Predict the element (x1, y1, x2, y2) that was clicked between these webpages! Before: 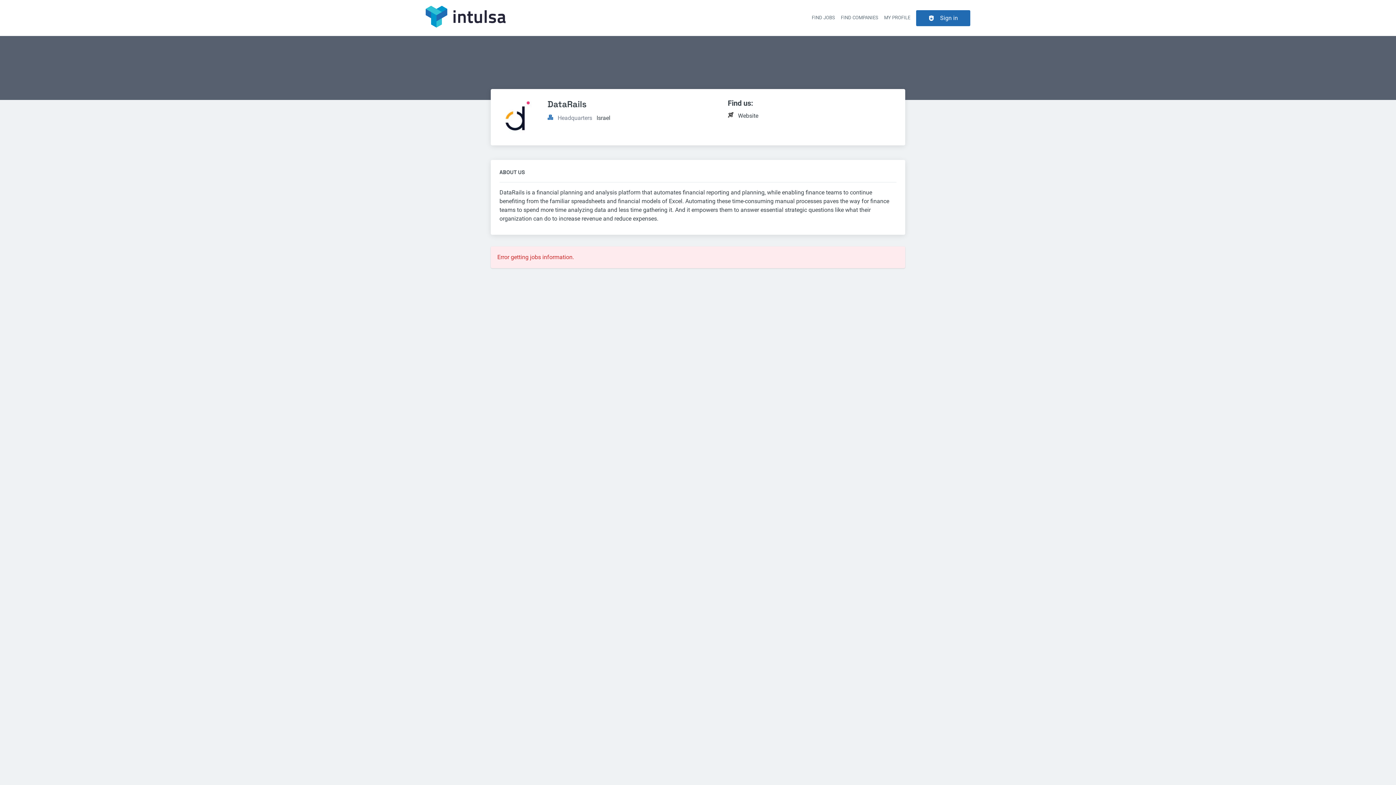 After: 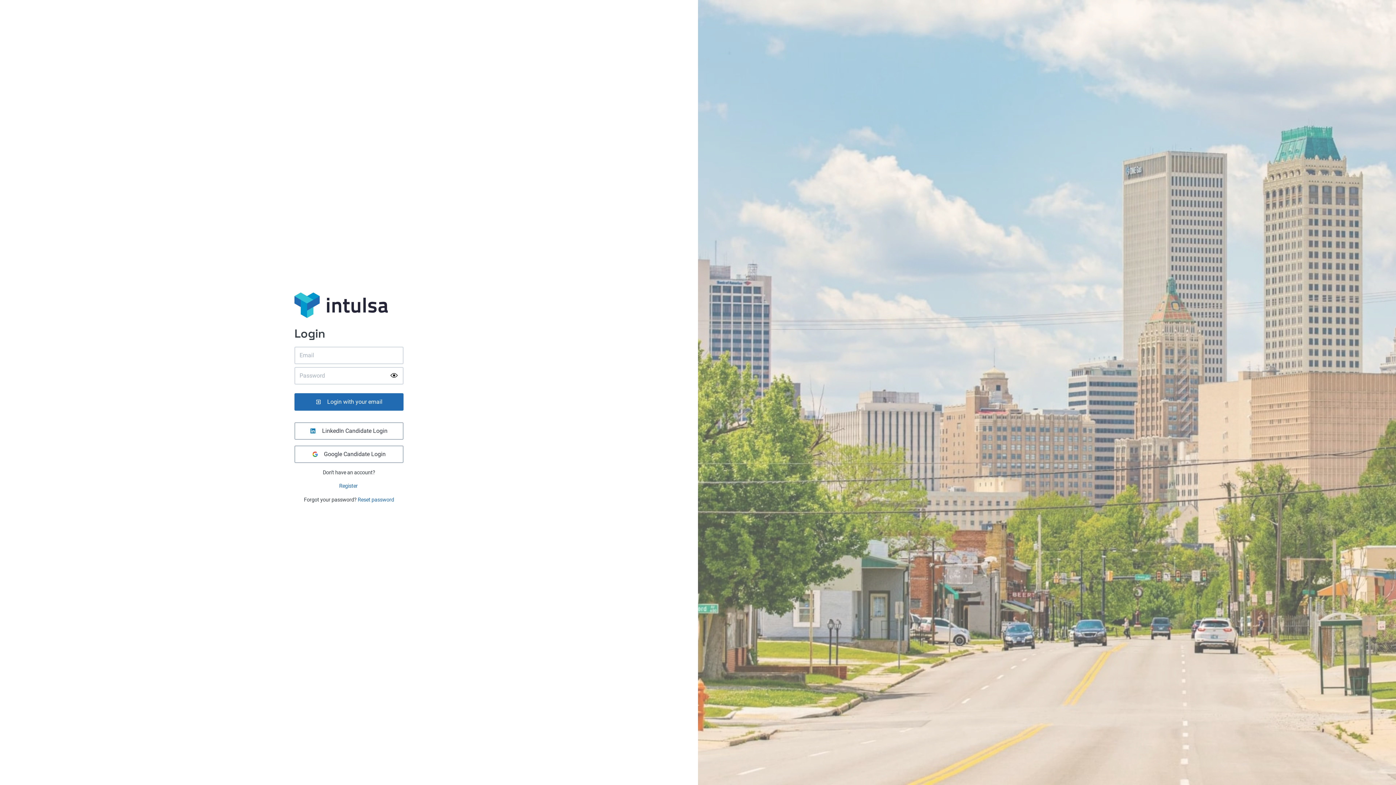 Action: bbox: (916, 10, 970, 26) label: Sign in